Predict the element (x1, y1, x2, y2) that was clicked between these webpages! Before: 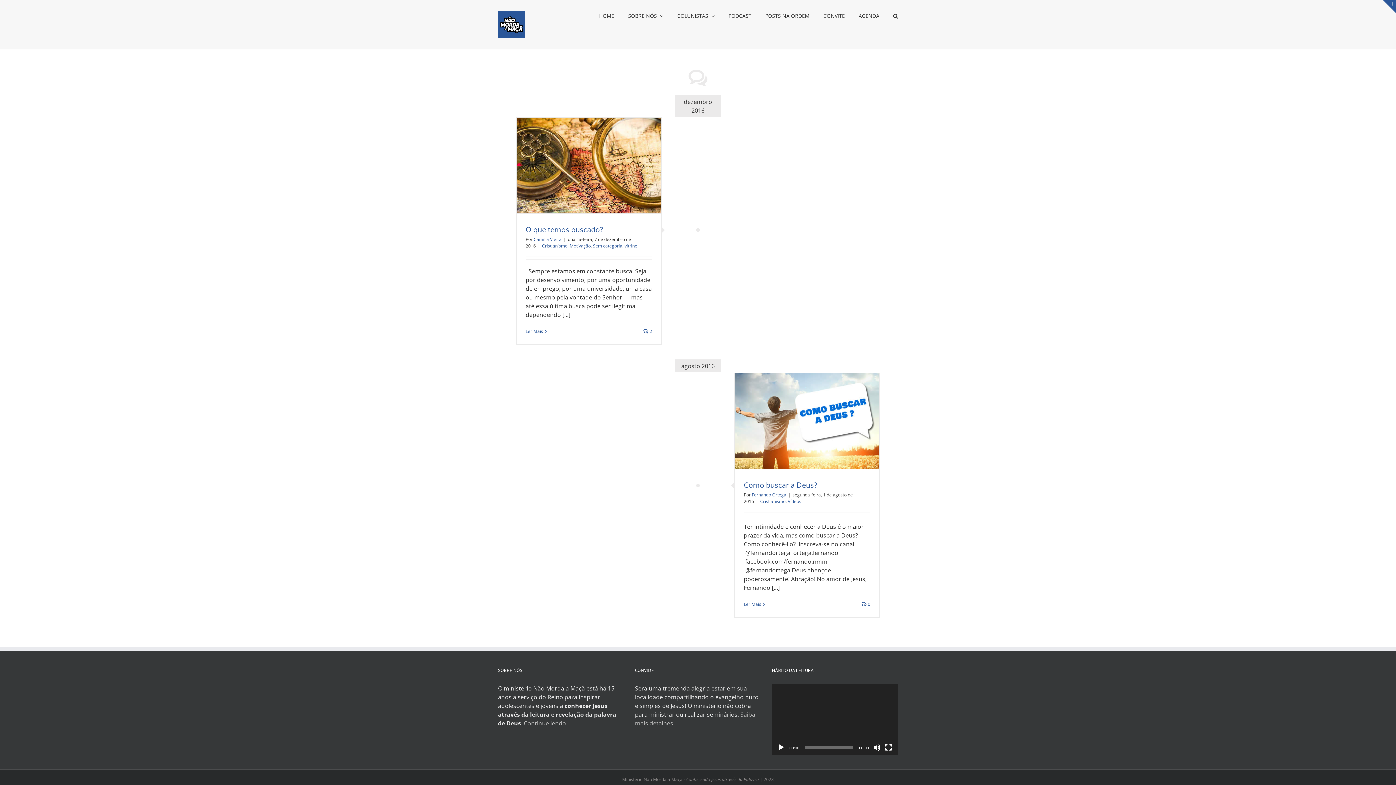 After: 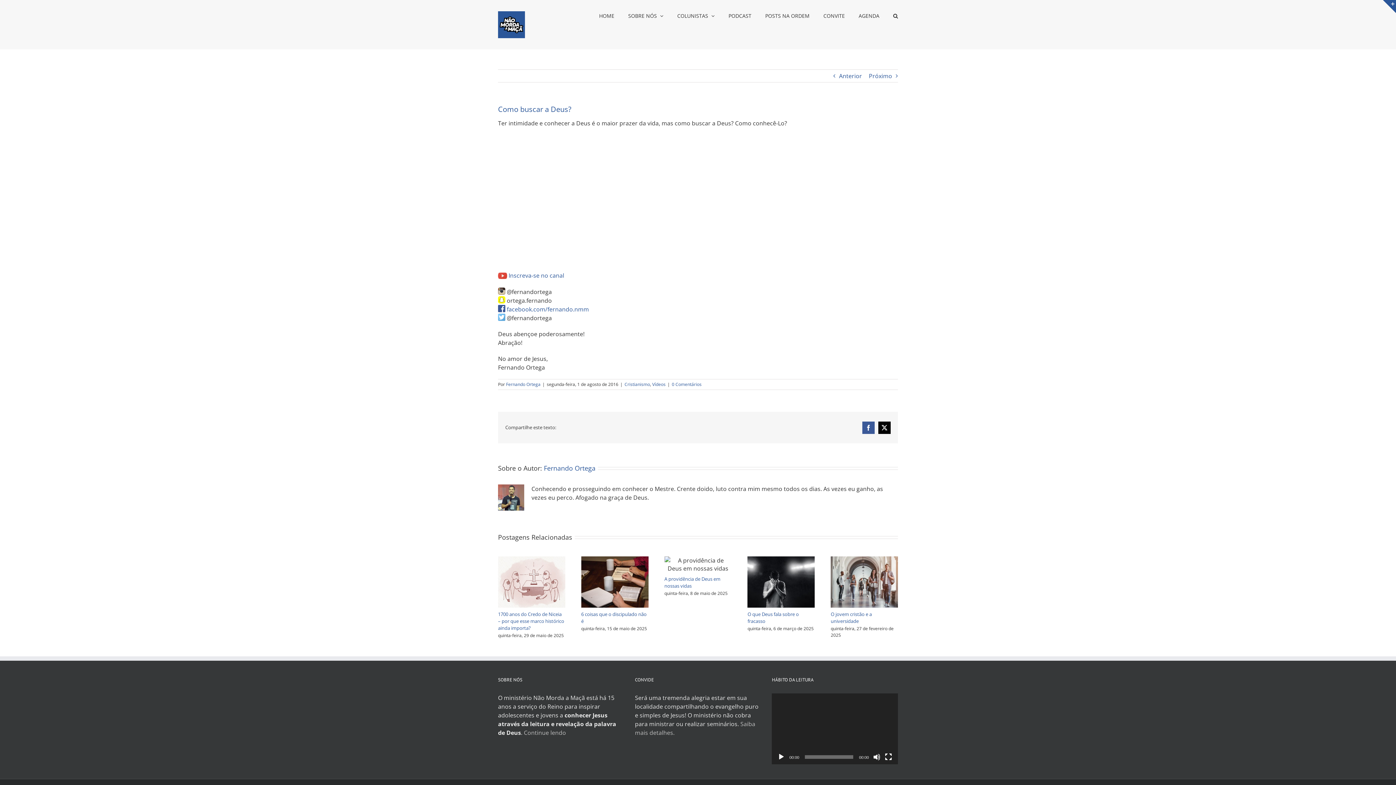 Action: bbox: (861, 601, 870, 607) label:  0